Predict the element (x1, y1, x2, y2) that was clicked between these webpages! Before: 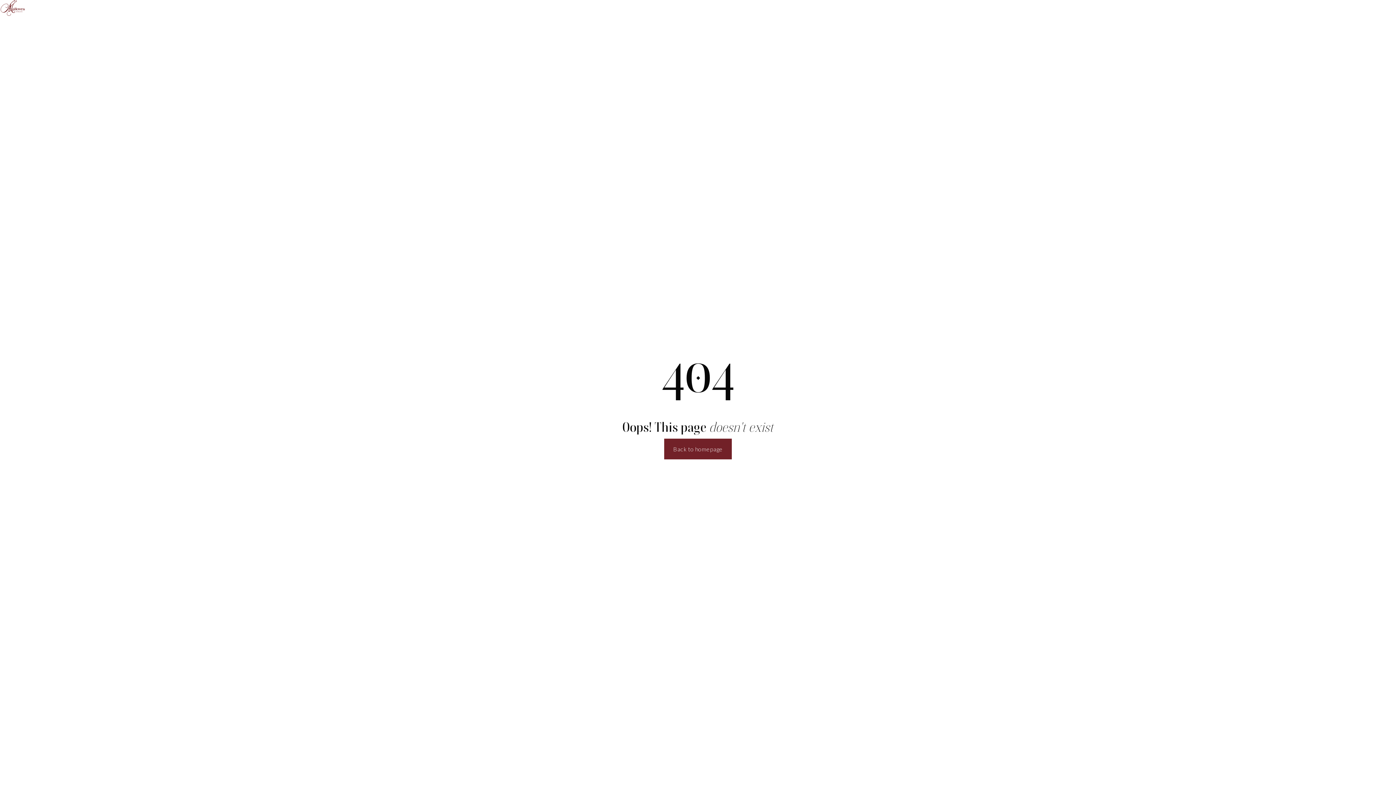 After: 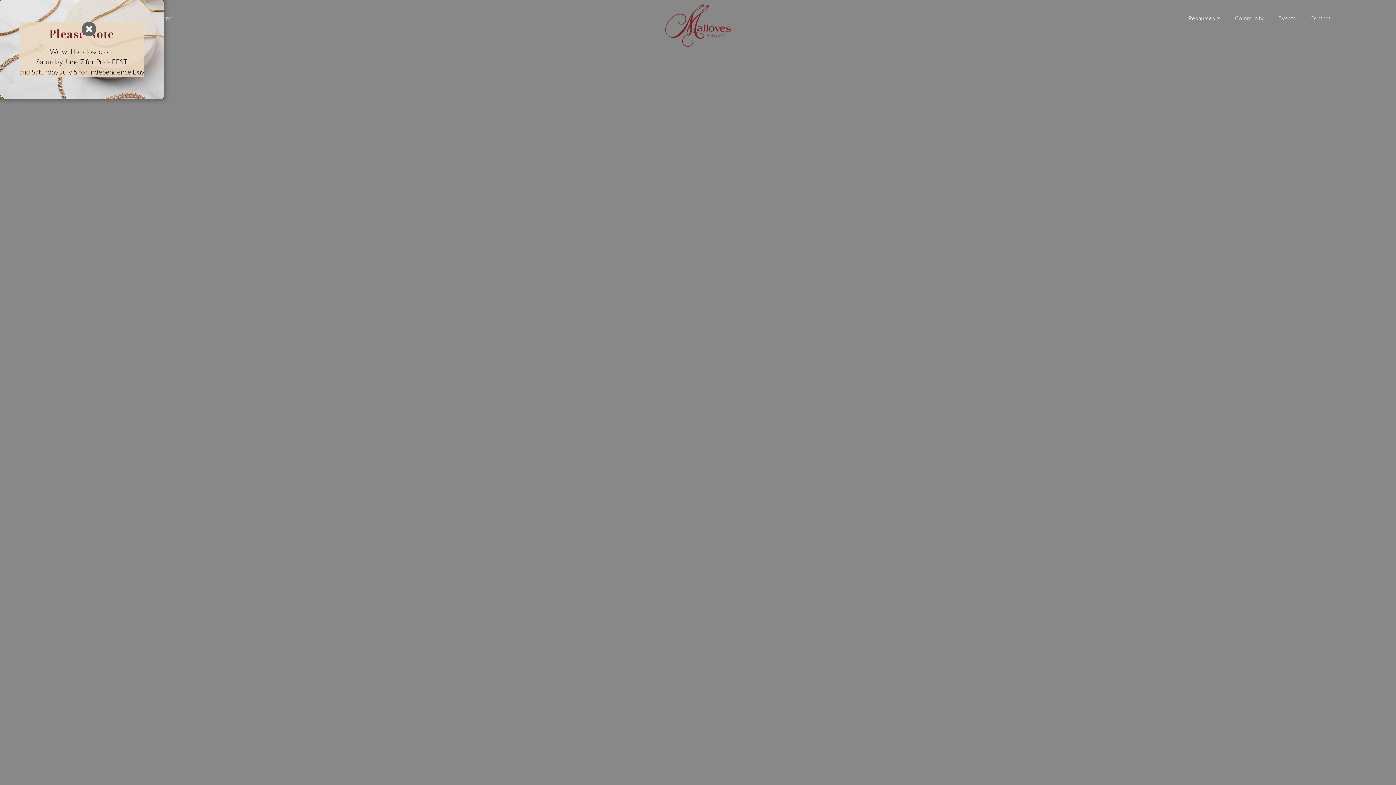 Action: label: Back to homepage bbox: (664, 438, 732, 459)